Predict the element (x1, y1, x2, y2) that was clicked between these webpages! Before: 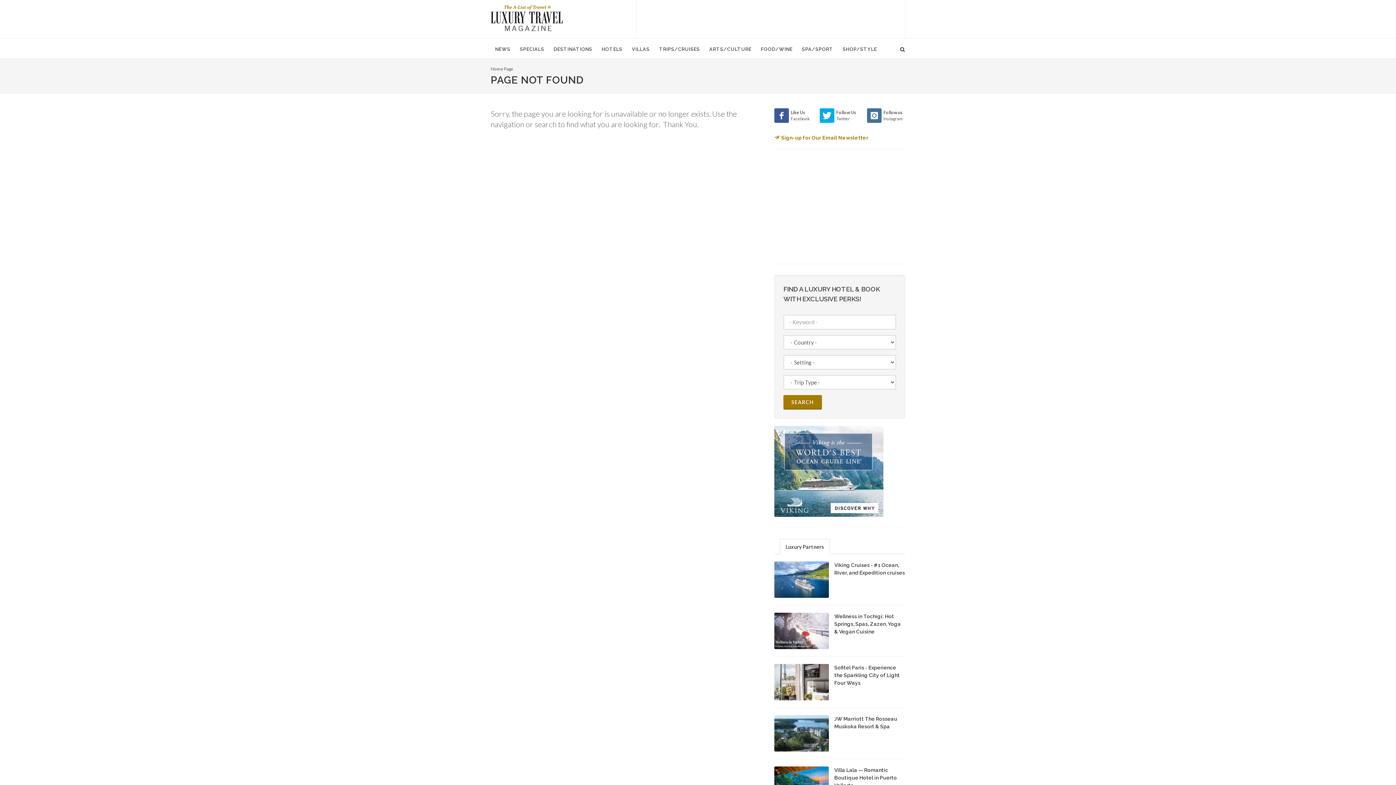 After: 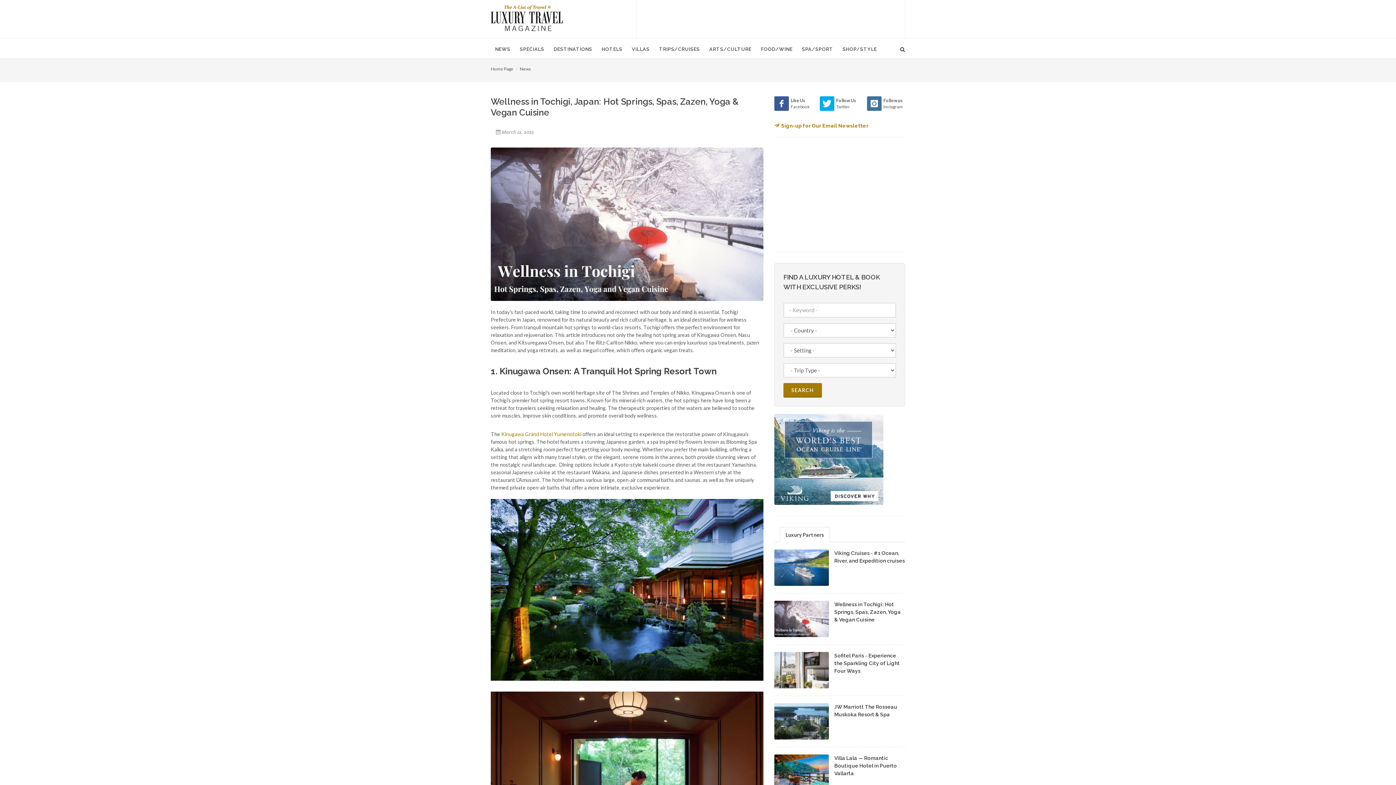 Action: label: Wellness in Tochigi: Hot Springs, Spas, Zazen, Yoga & Vegan Cuisine bbox: (834, 613, 901, 634)